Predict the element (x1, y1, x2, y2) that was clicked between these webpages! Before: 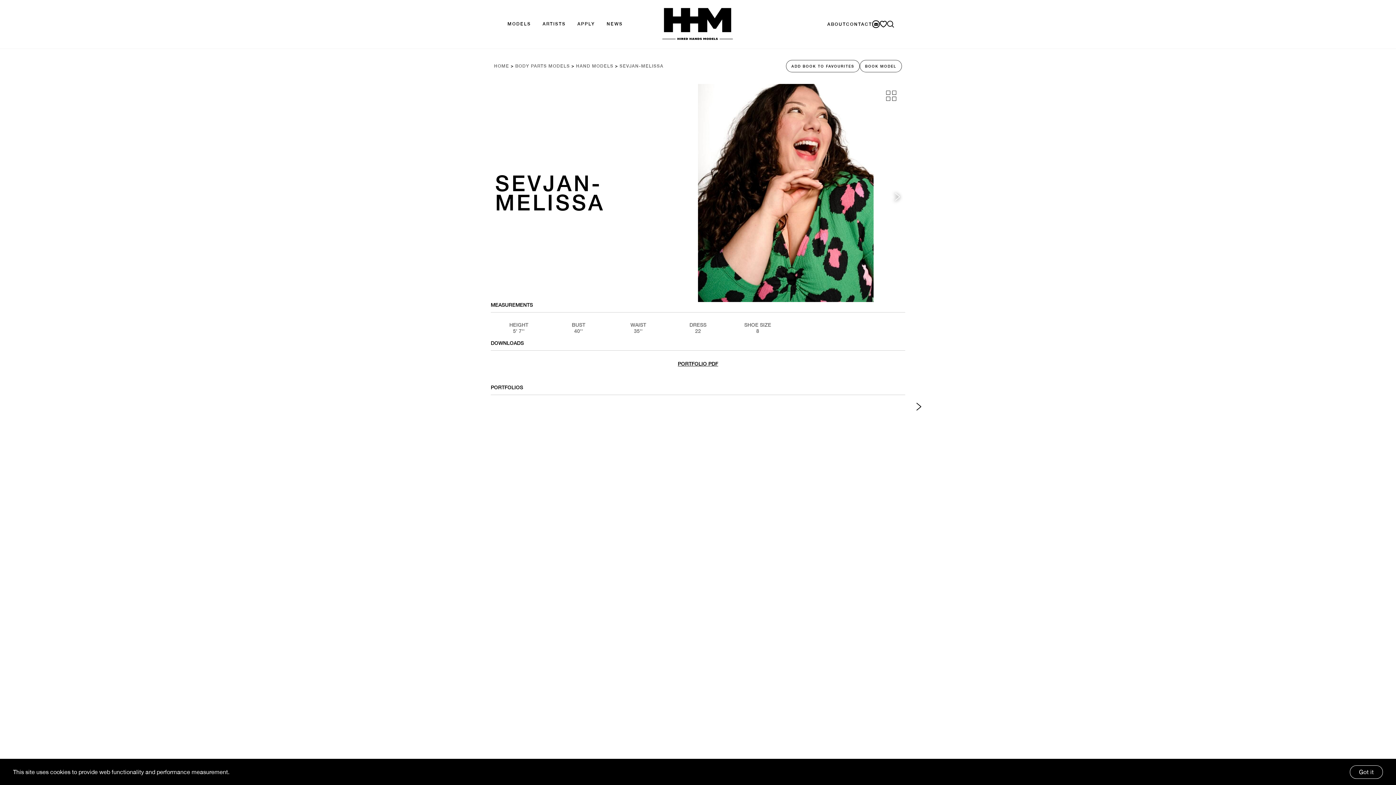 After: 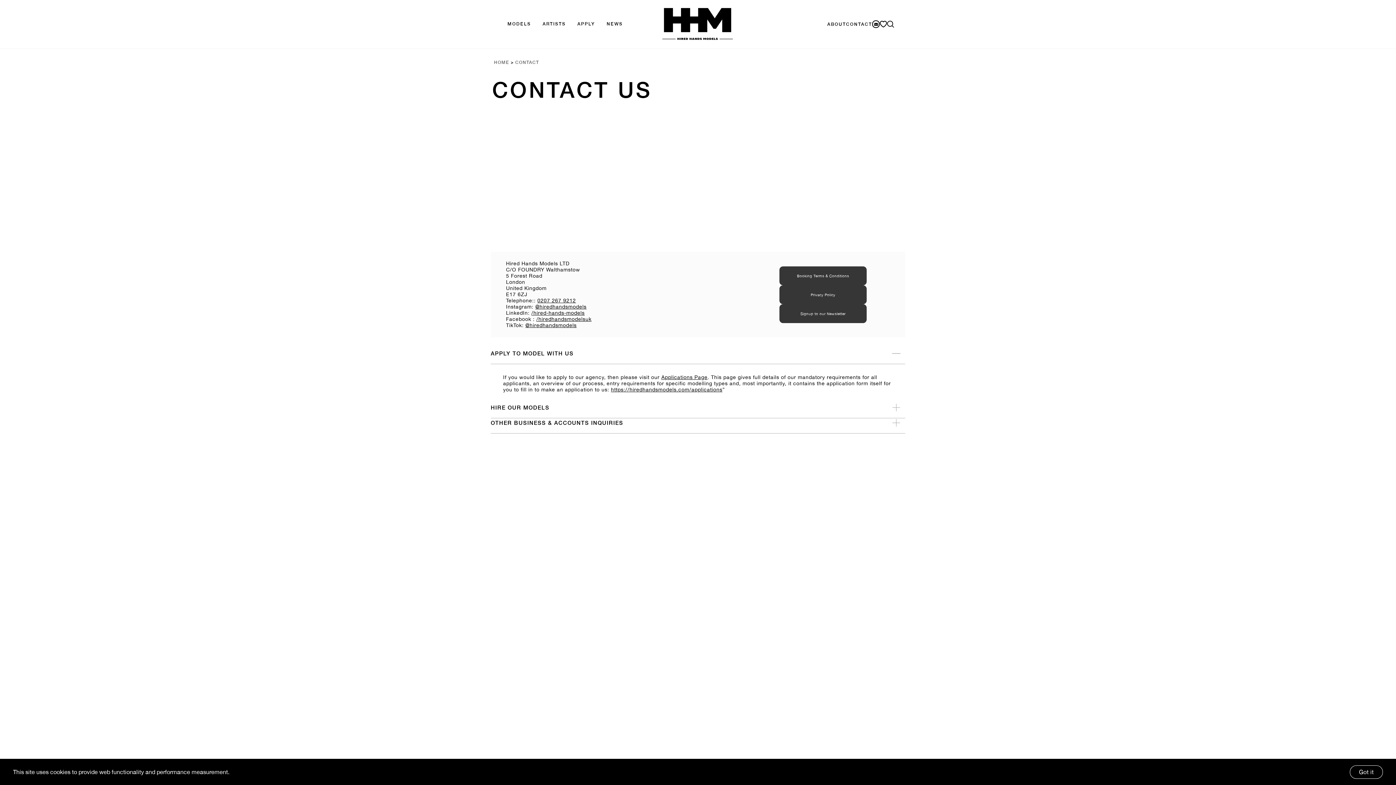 Action: label: CONTACT bbox: (846, 21, 872, 26)